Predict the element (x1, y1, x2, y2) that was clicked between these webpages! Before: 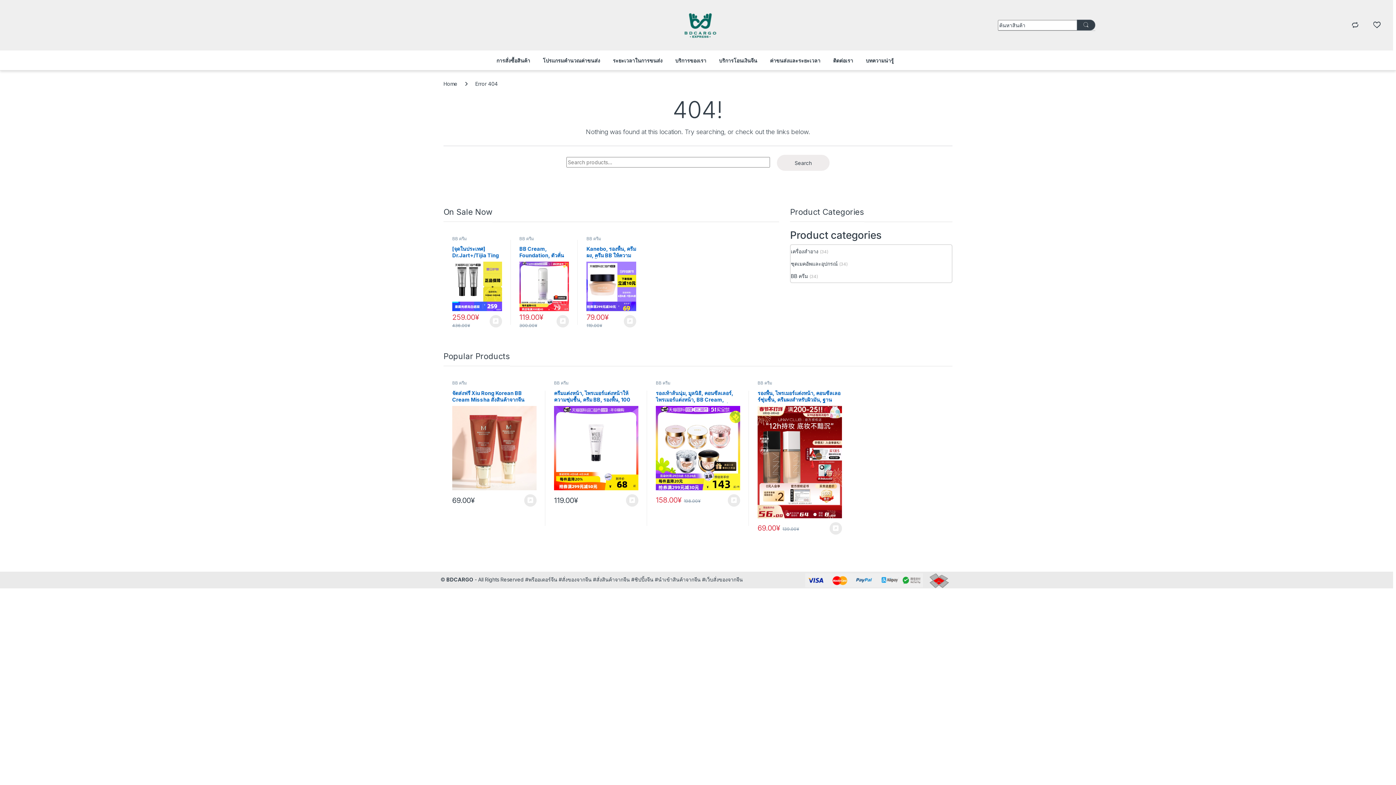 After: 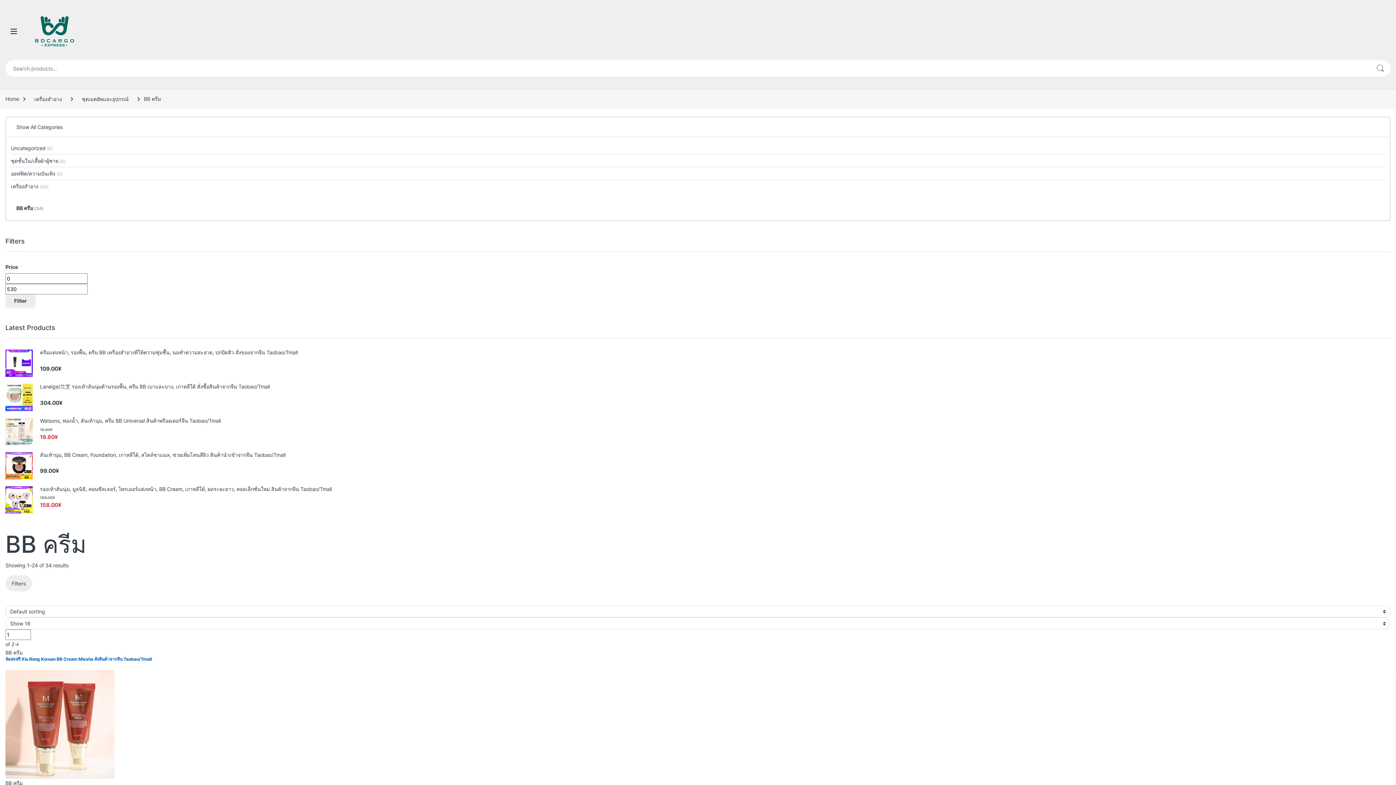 Action: bbox: (554, 380, 568, 385) label: BB ครีม